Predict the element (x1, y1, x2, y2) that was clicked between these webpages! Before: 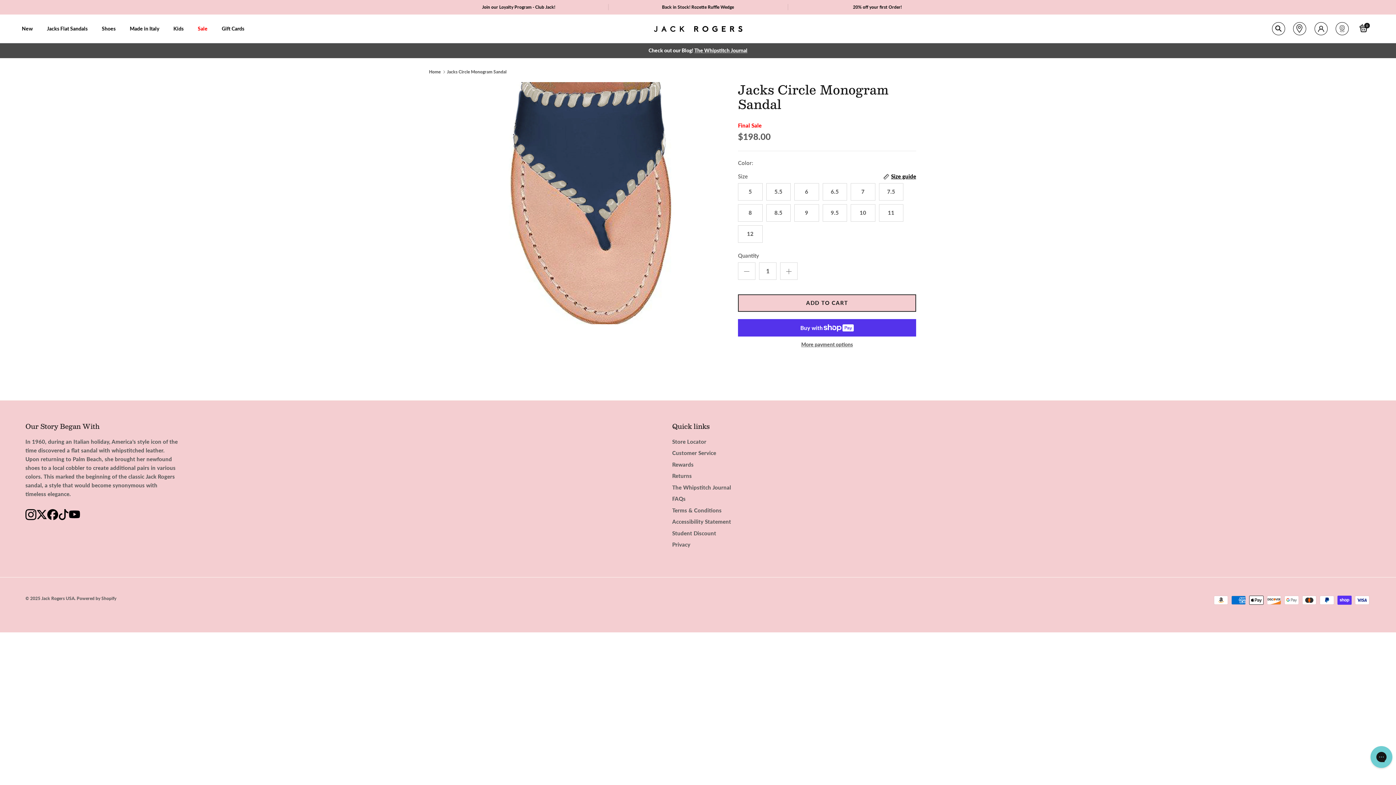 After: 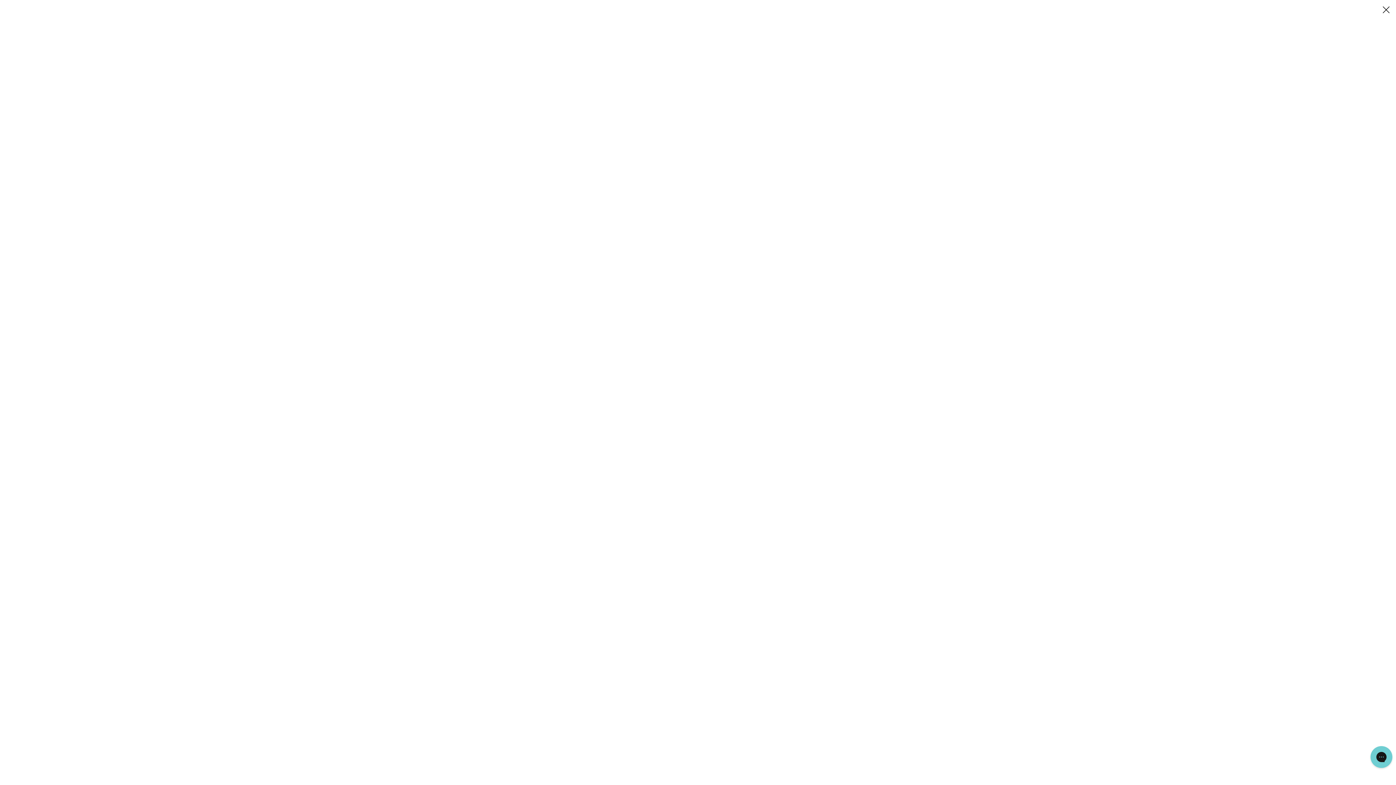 Action: label: Load image 1 in gallery view bbox: (480, 82, 722, 324)